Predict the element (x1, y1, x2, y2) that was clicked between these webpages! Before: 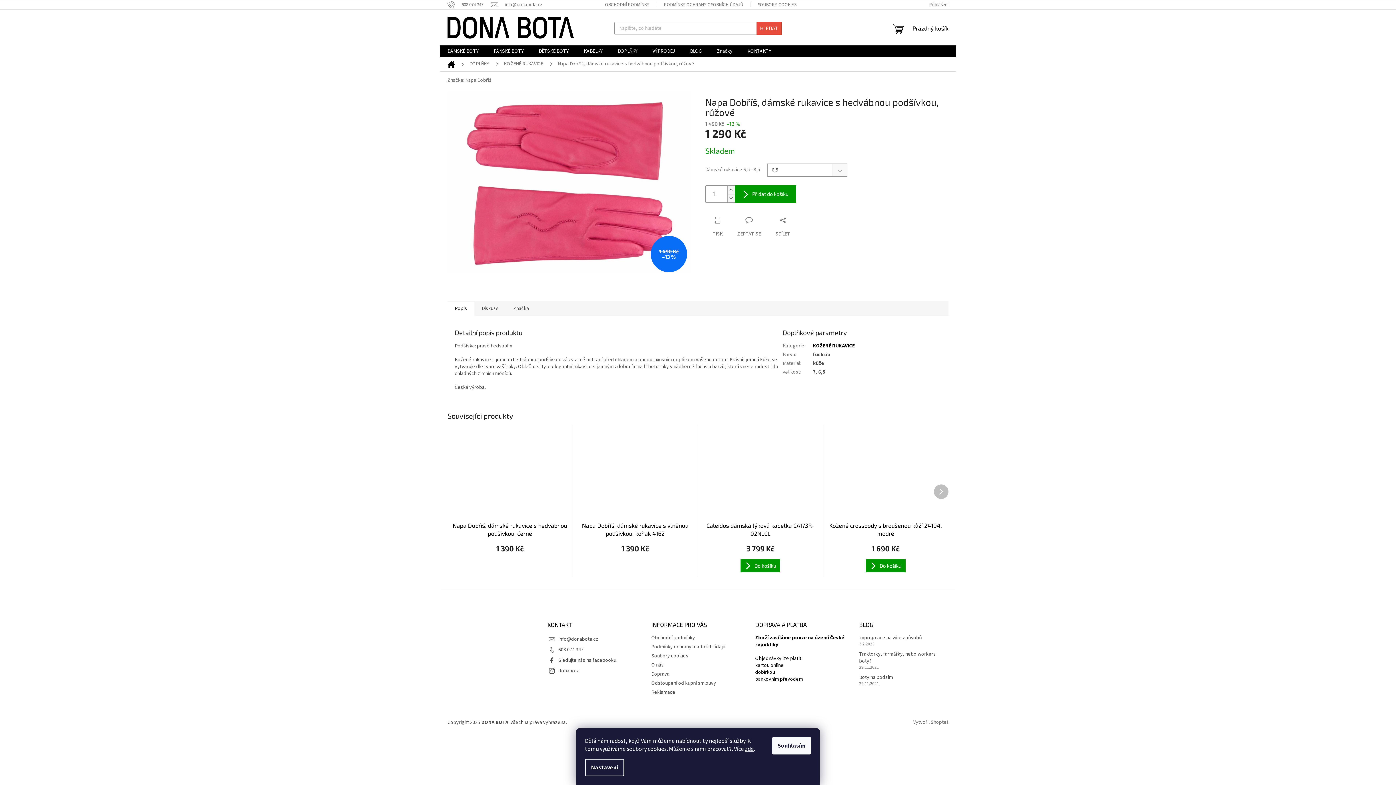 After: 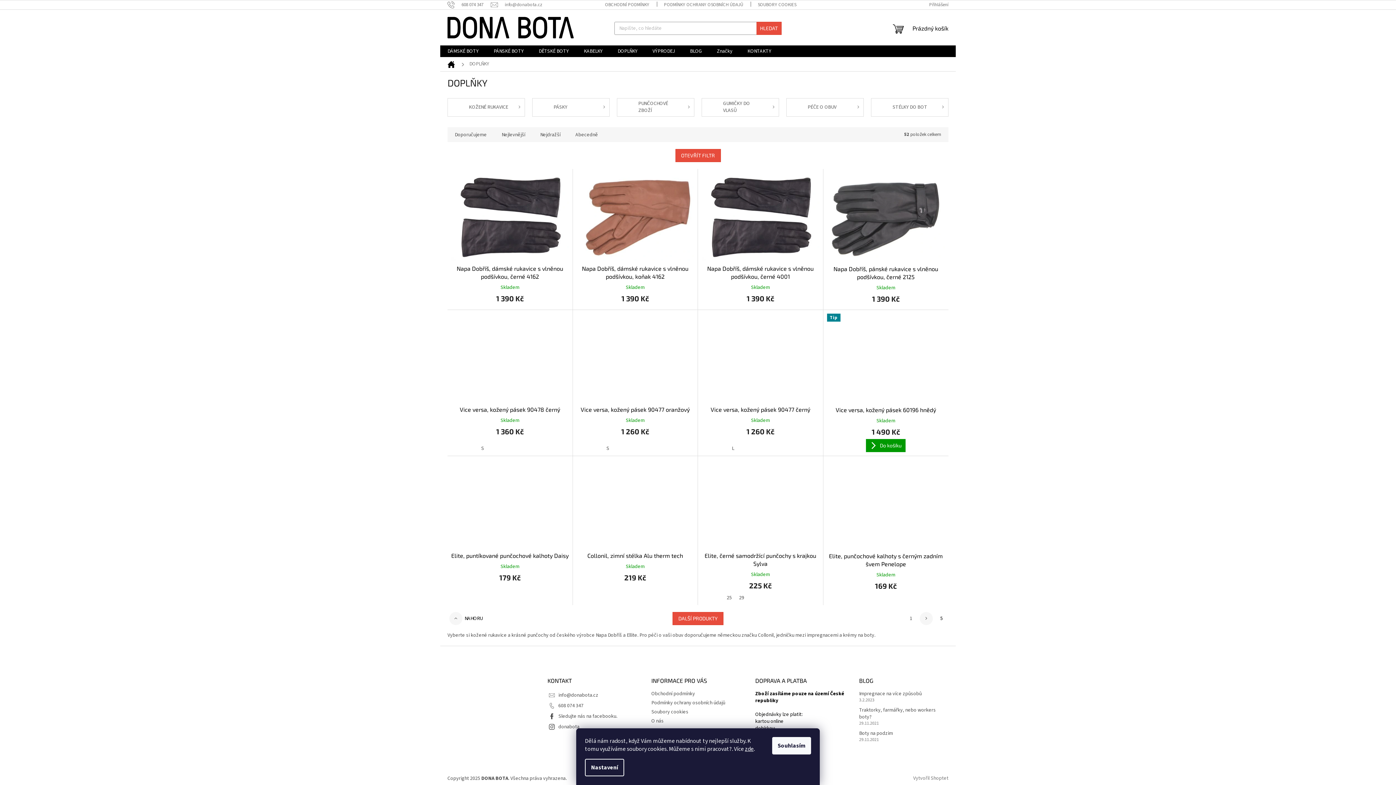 Action: label: DOPLŇKY bbox: (462, 57, 496, 71)